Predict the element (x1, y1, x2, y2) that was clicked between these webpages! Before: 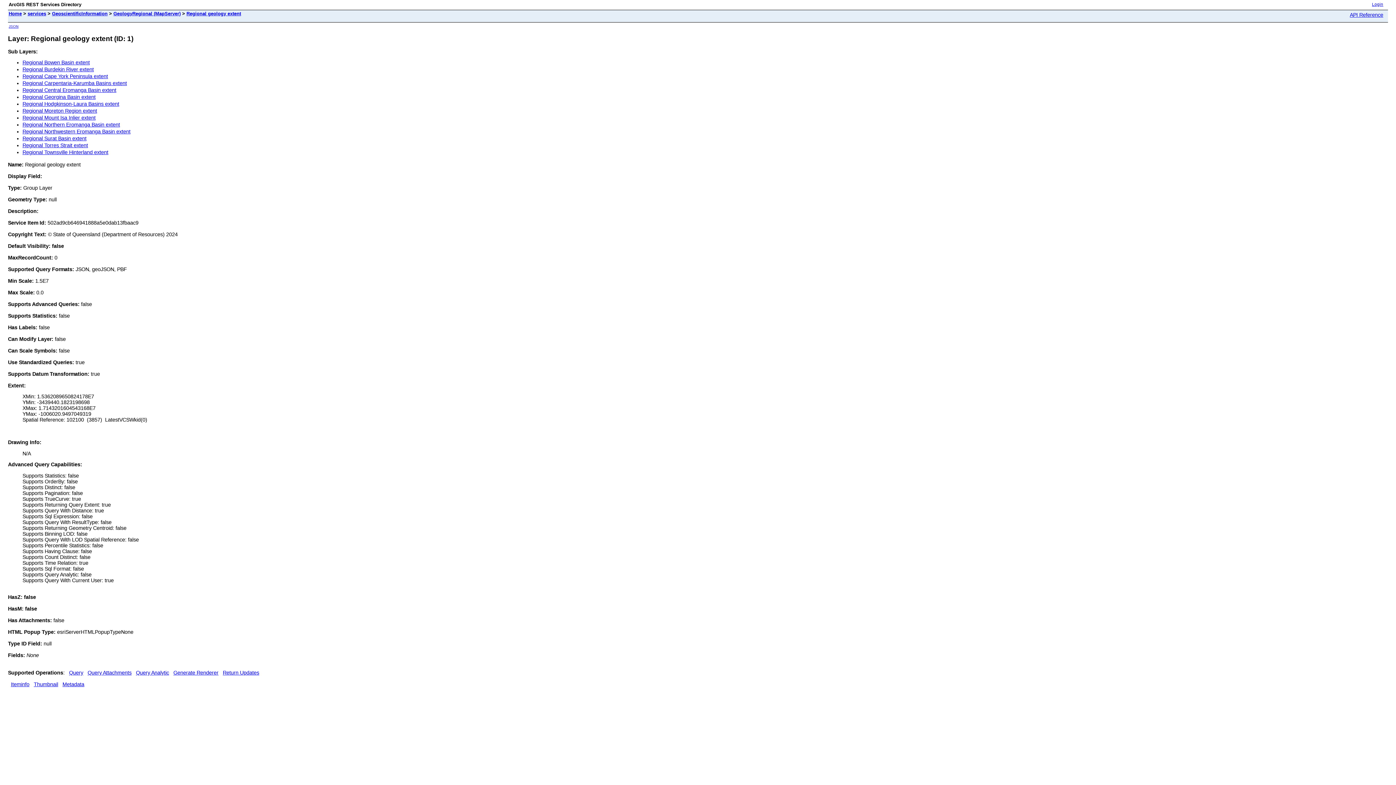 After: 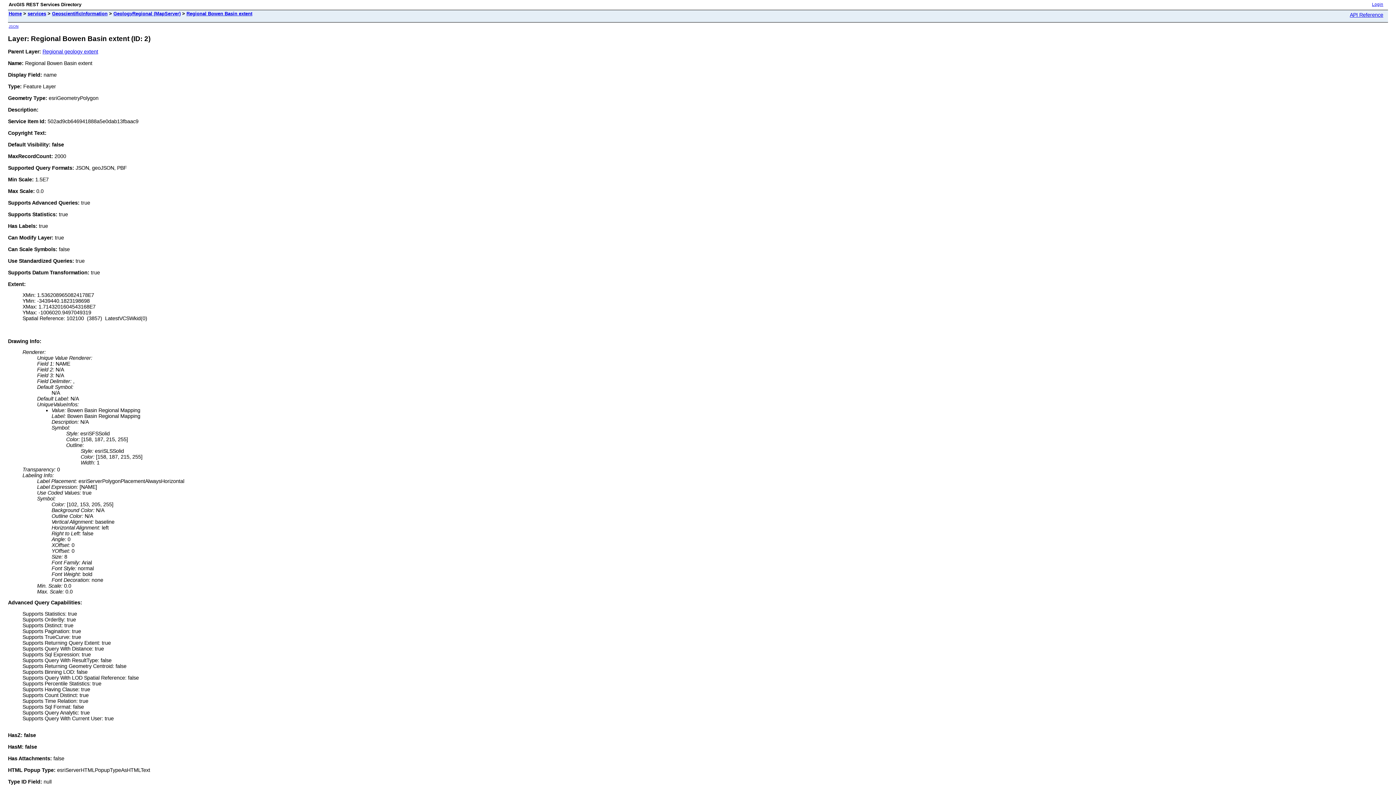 Action: bbox: (22, 59, 89, 65) label: Regional Bowen Basin extent